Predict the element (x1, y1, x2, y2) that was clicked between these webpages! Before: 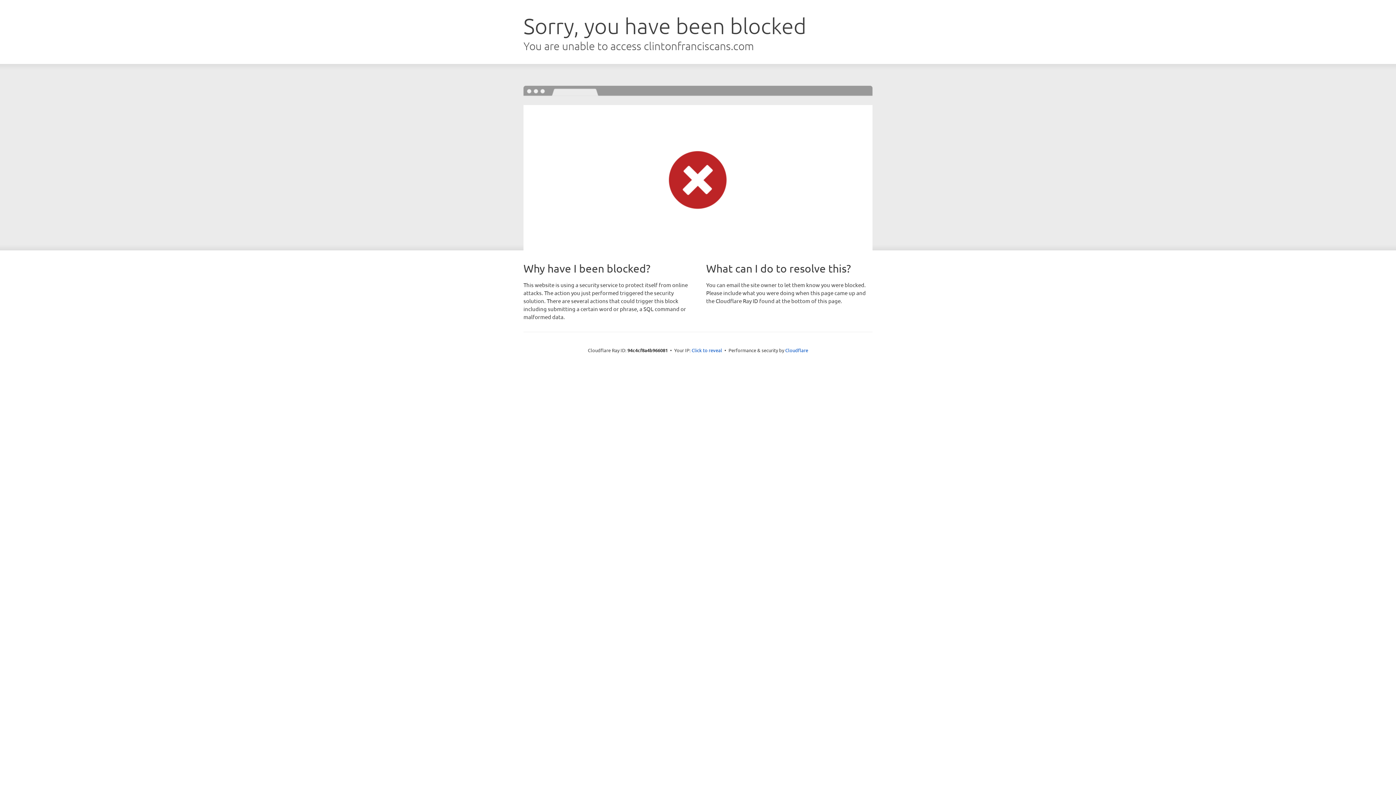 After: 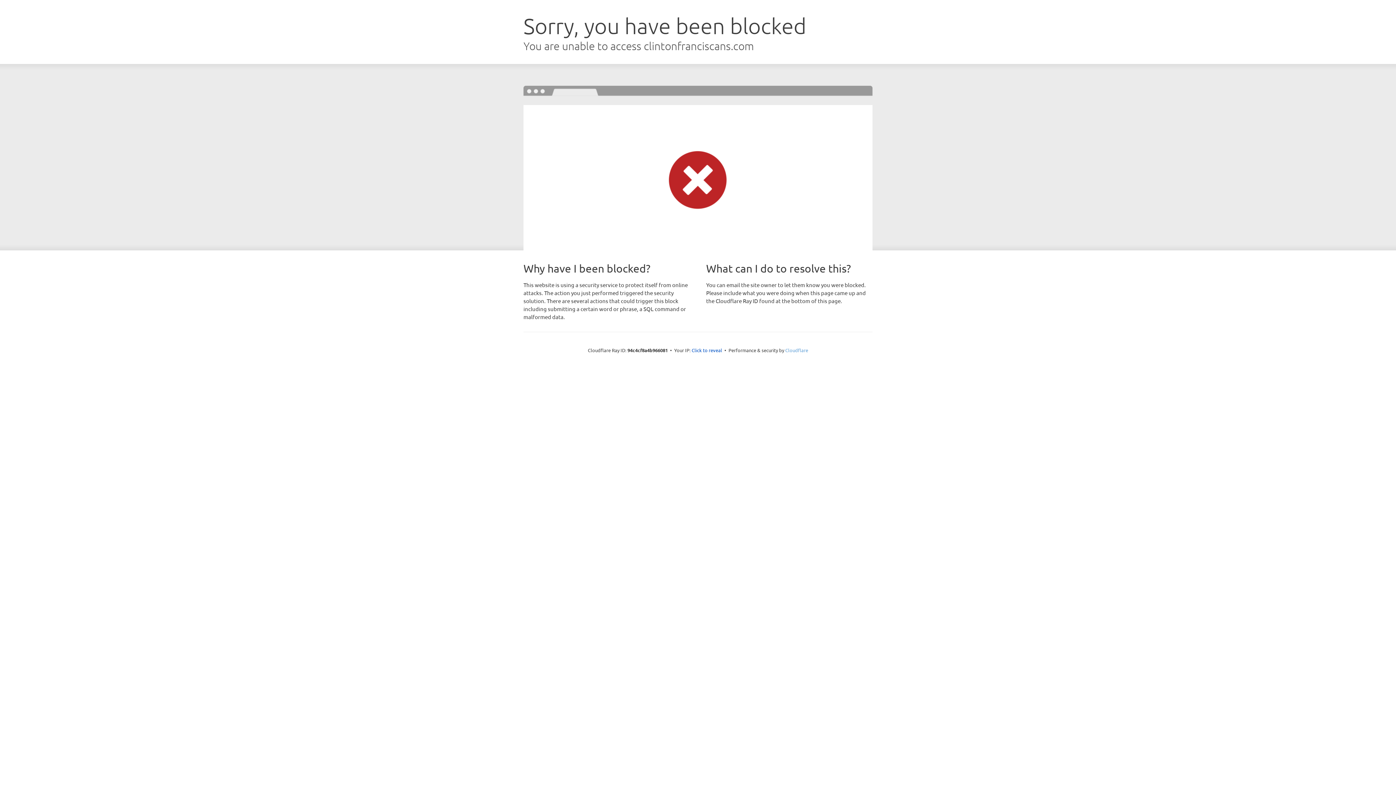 Action: label: Cloudflare bbox: (785, 347, 808, 353)